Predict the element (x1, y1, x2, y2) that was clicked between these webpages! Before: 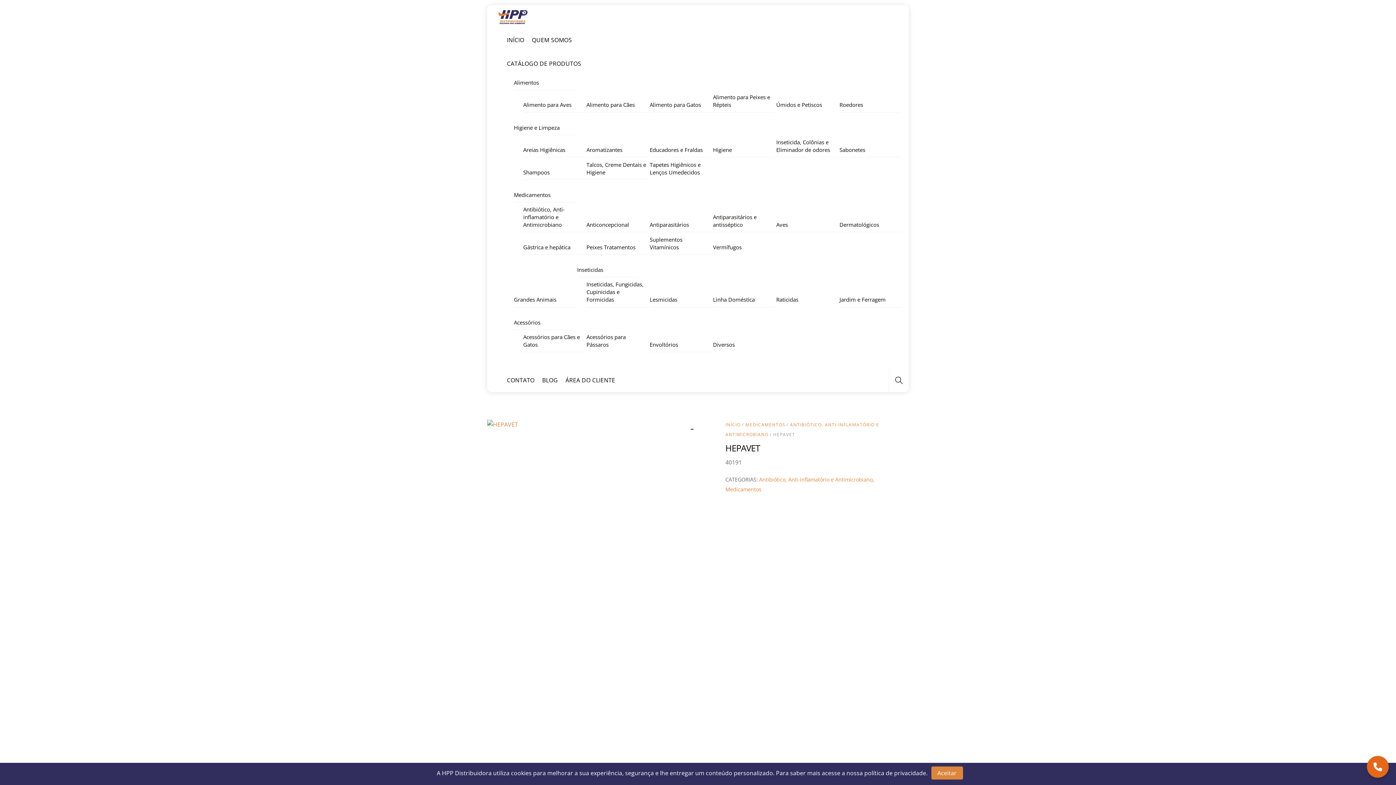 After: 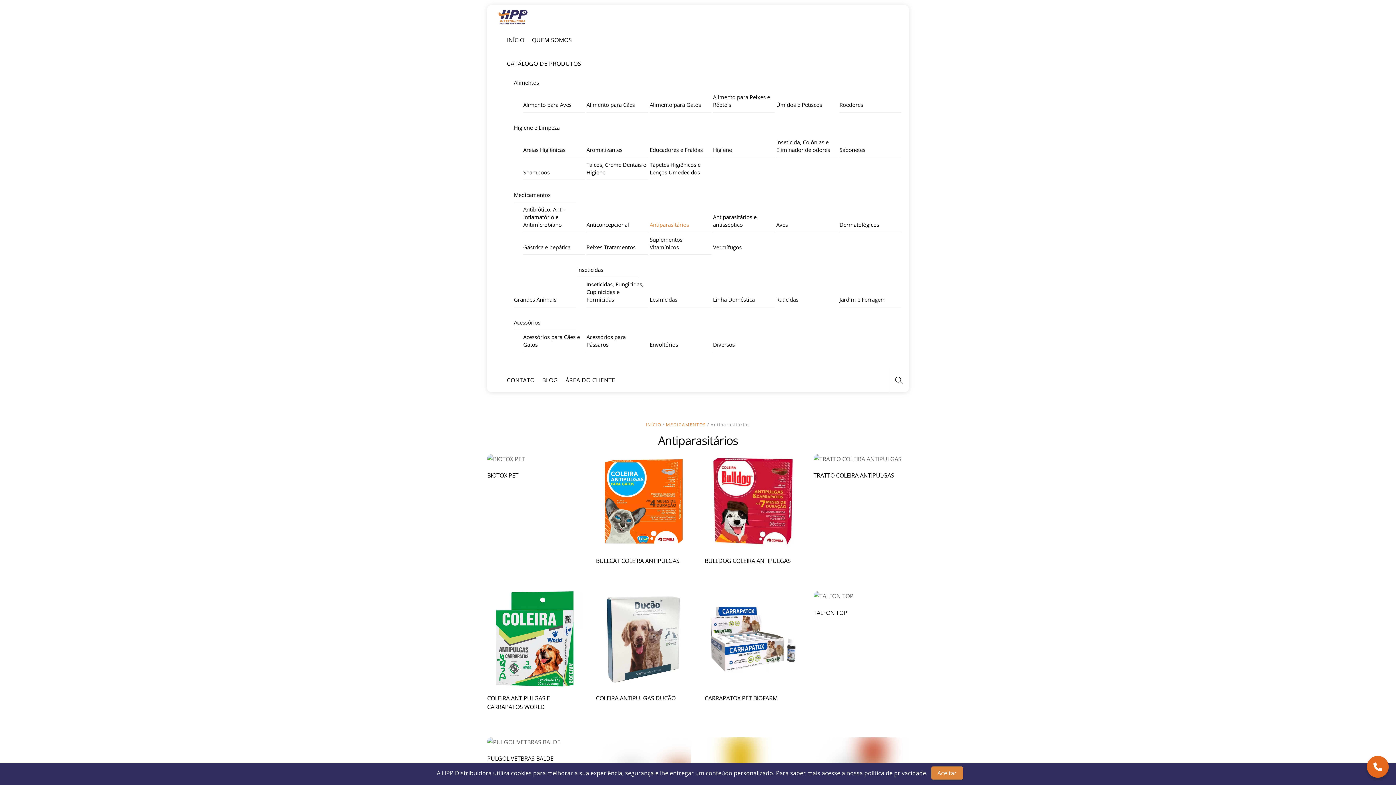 Action: label: Antiparasitários bbox: (649, 217, 711, 232)